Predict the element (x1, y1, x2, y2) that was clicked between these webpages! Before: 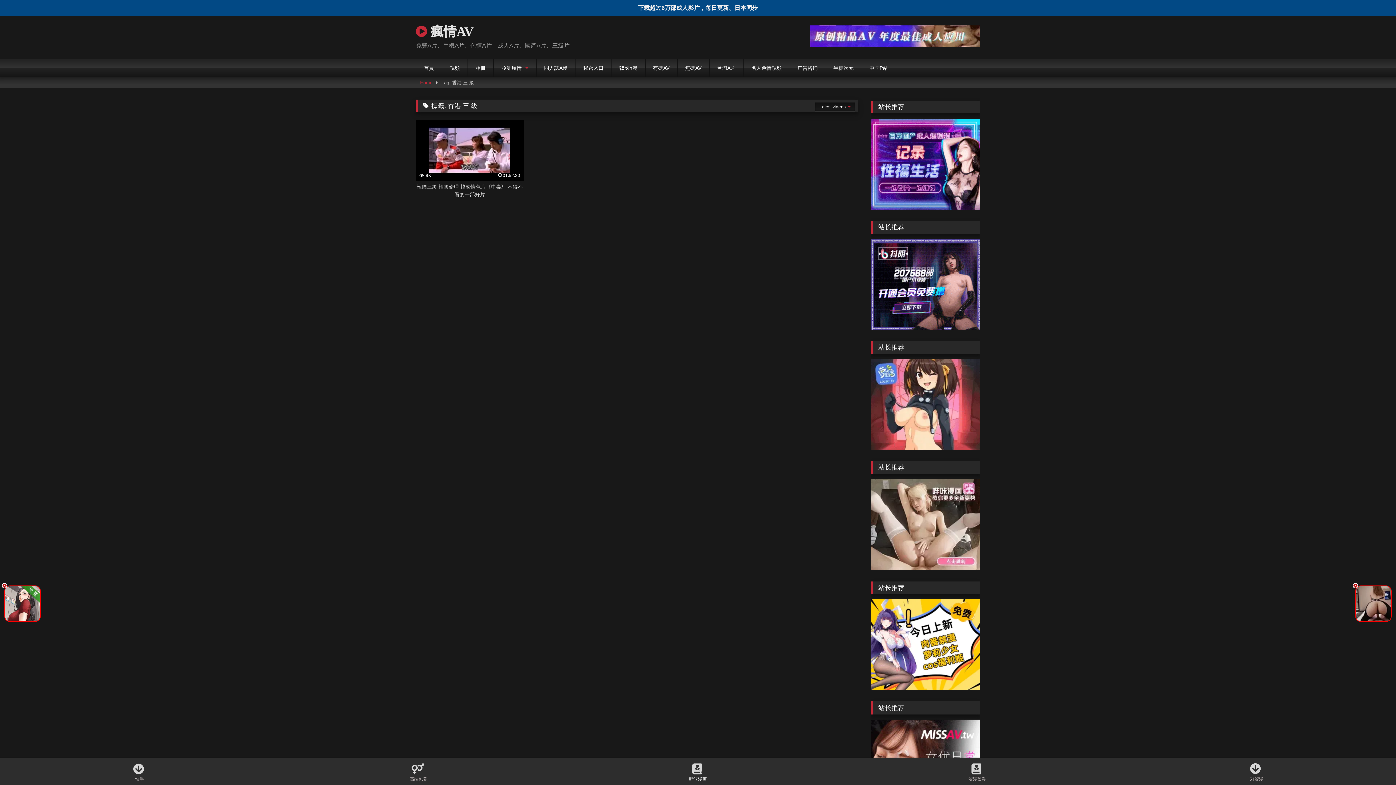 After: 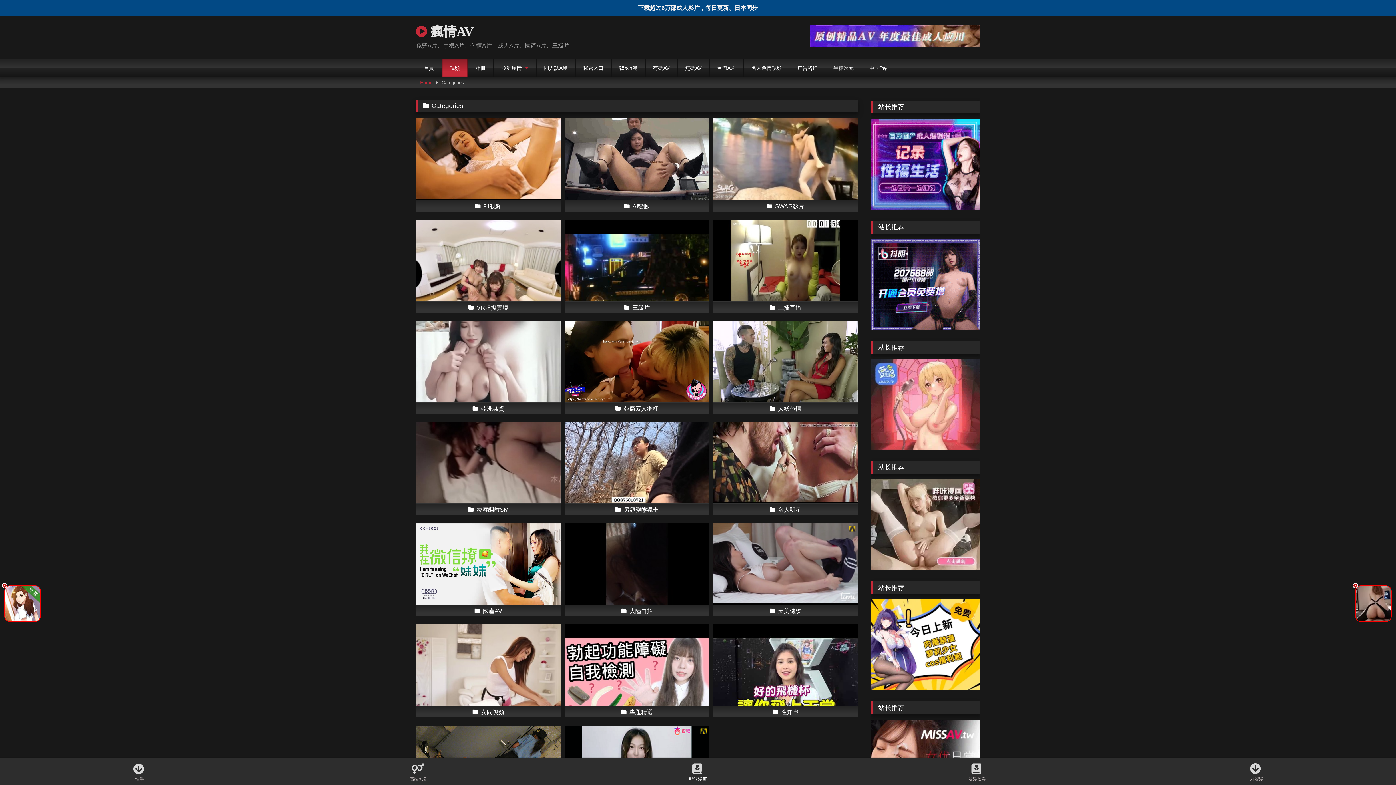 Action: bbox: (442, 58, 467, 77) label: 視頻